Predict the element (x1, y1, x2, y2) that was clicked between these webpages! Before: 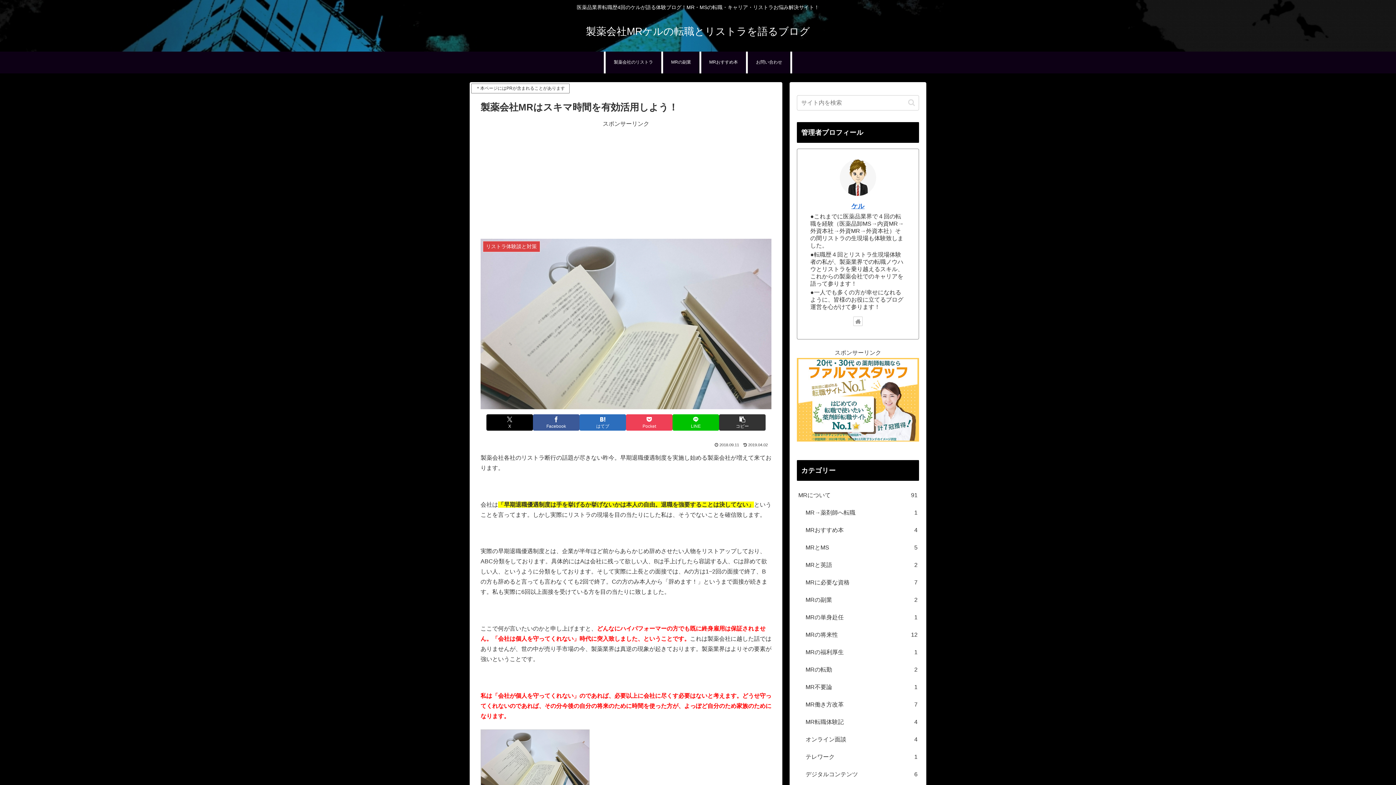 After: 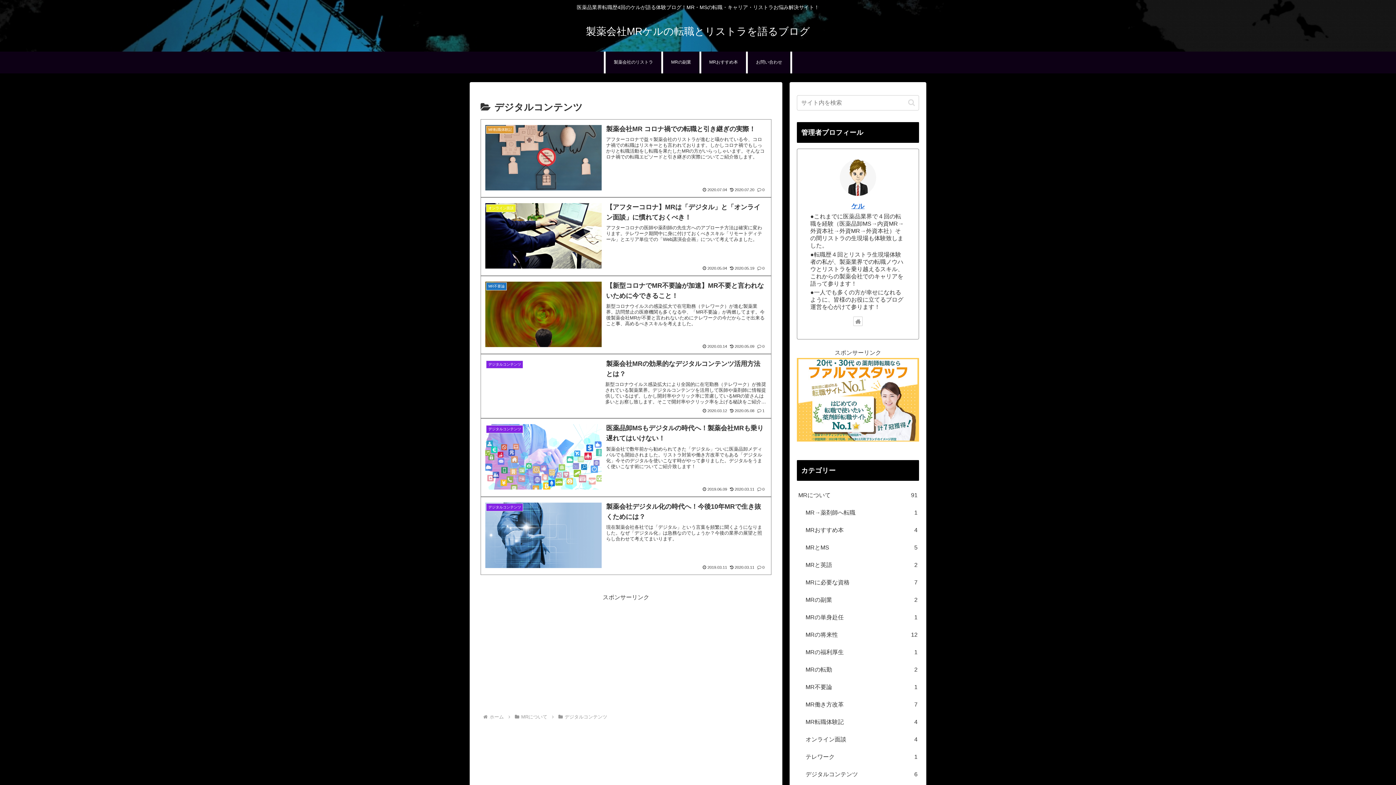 Action: label: デジタルコンテンツ
6 bbox: (804, 766, 919, 783)